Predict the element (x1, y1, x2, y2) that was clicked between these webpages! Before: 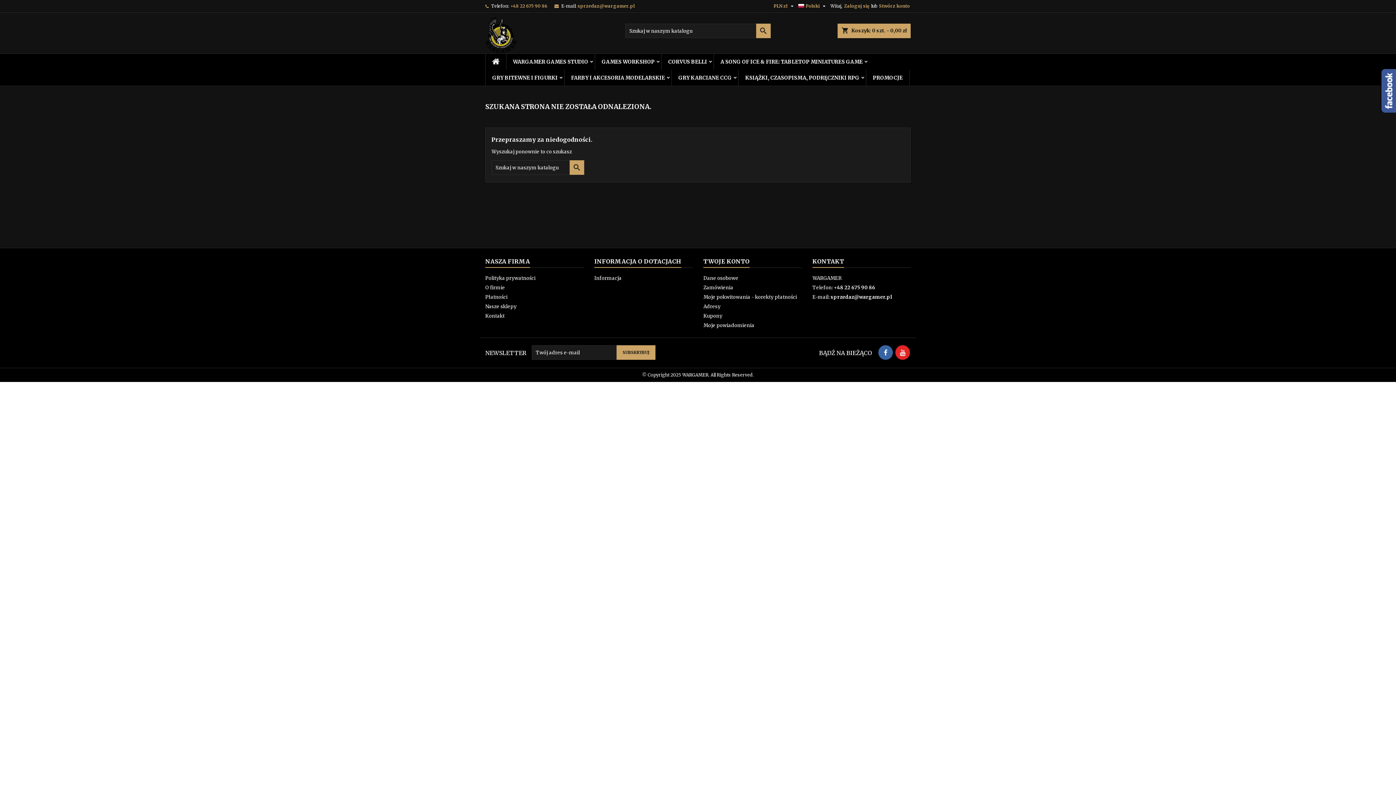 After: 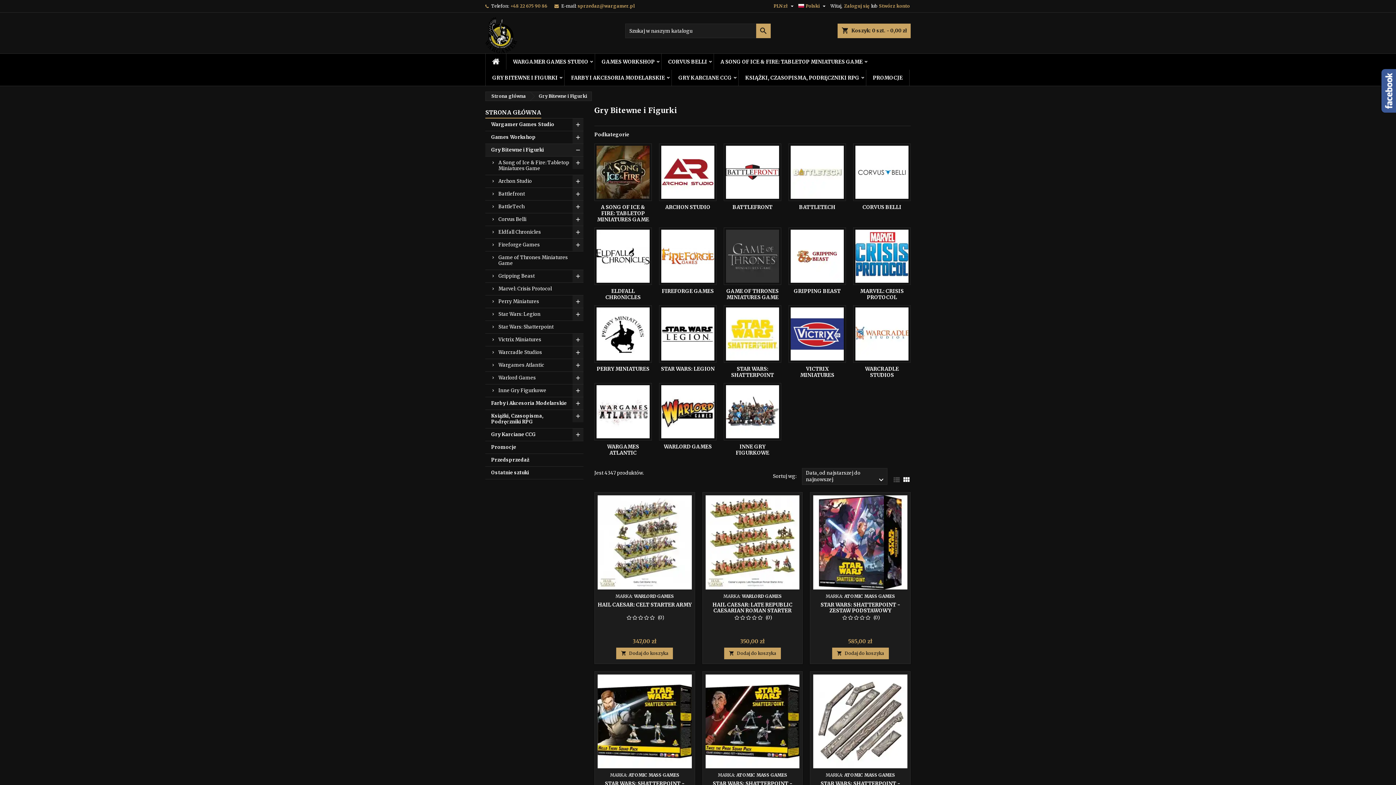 Action: label: GRY BITEWNE I FIGURKI bbox: (485, 69, 564, 85)